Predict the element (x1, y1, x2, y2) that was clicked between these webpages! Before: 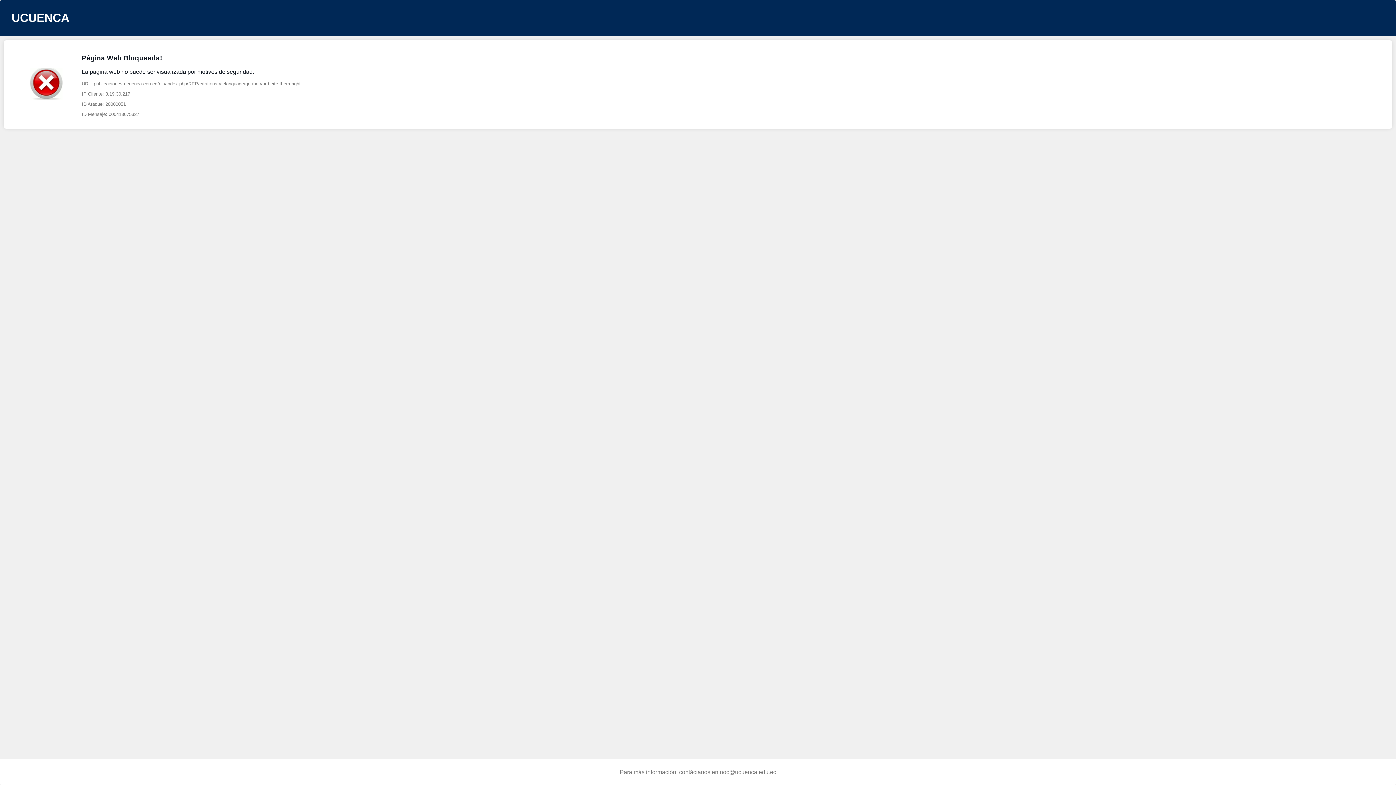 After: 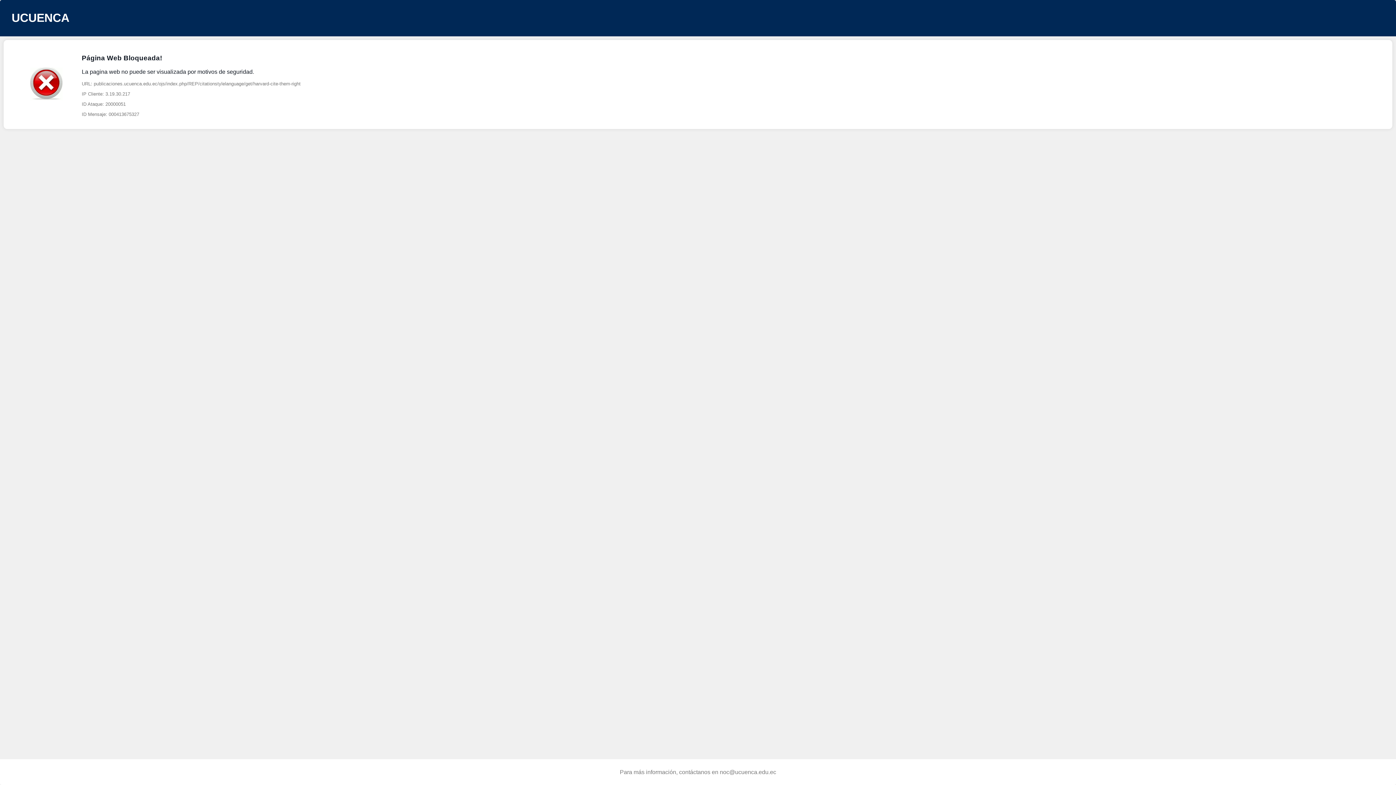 Action: bbox: (81, 81, 300, 117) label: URL: publicaciones.ucuenca.edu.ec/ojs/index.php/REP/citationstylelanguage/get/harvard-cite-them-right

IP Cliente: 3.19.30.217

ID Ataque: 20000051

ID Mensaje: 000413675327